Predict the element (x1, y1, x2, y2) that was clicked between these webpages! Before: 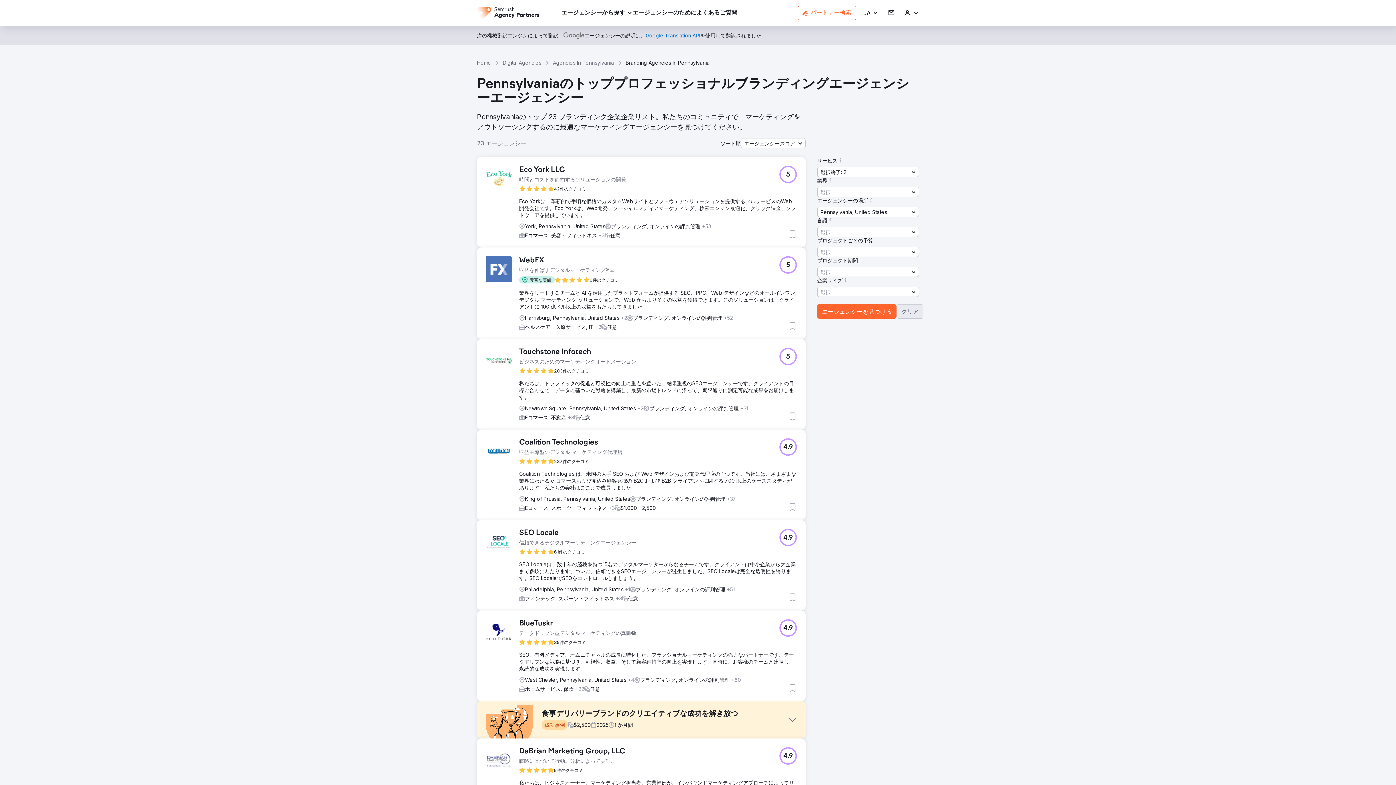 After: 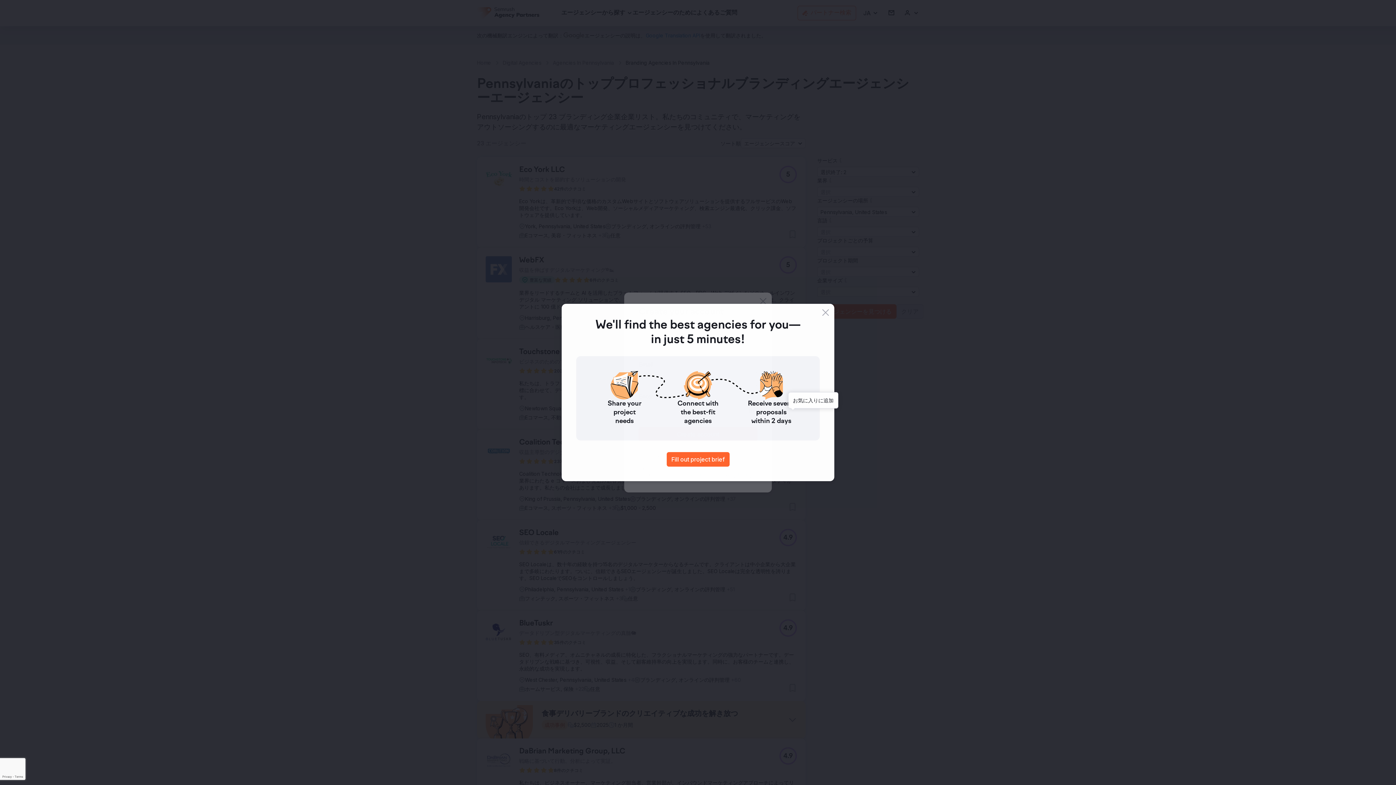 Action: bbox: (788, 412, 797, 421) label: お気に入りに追加